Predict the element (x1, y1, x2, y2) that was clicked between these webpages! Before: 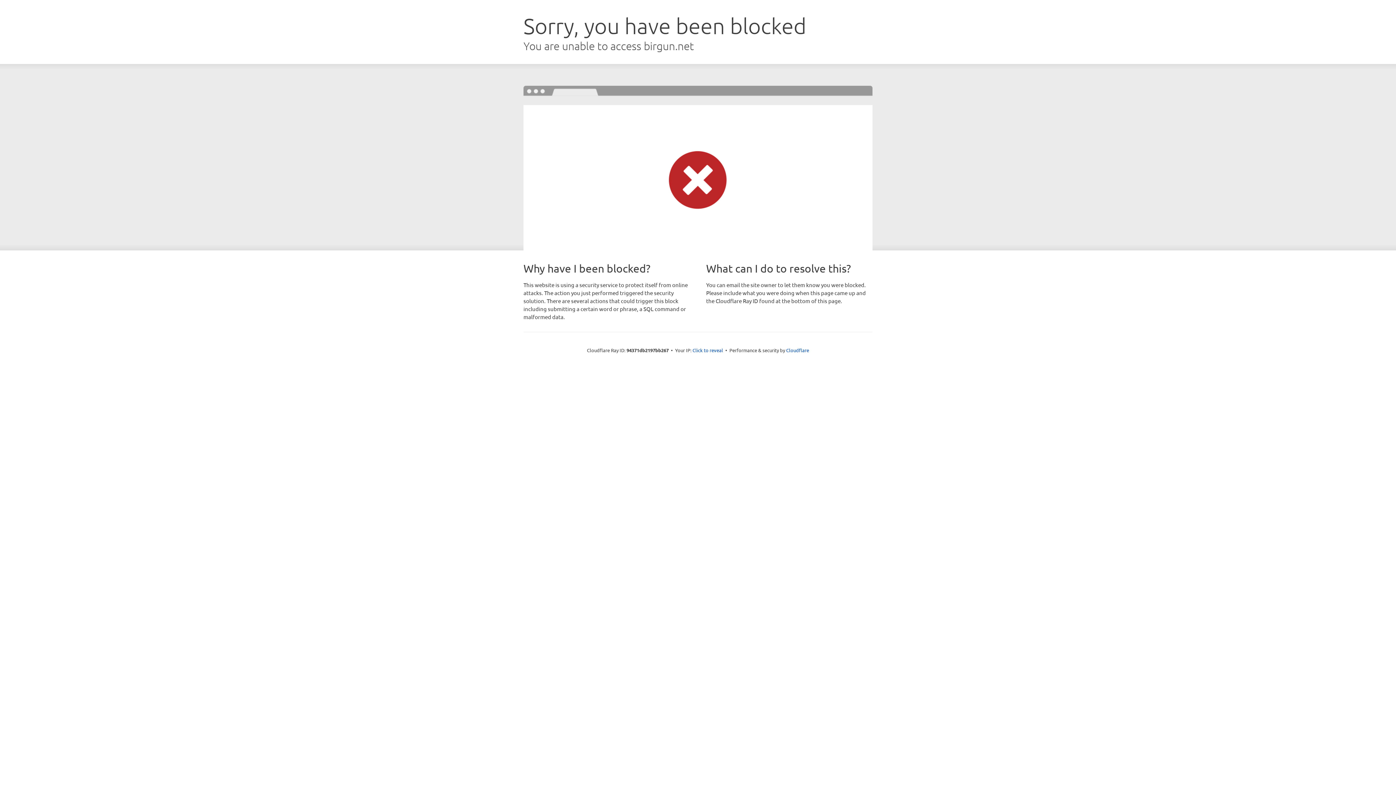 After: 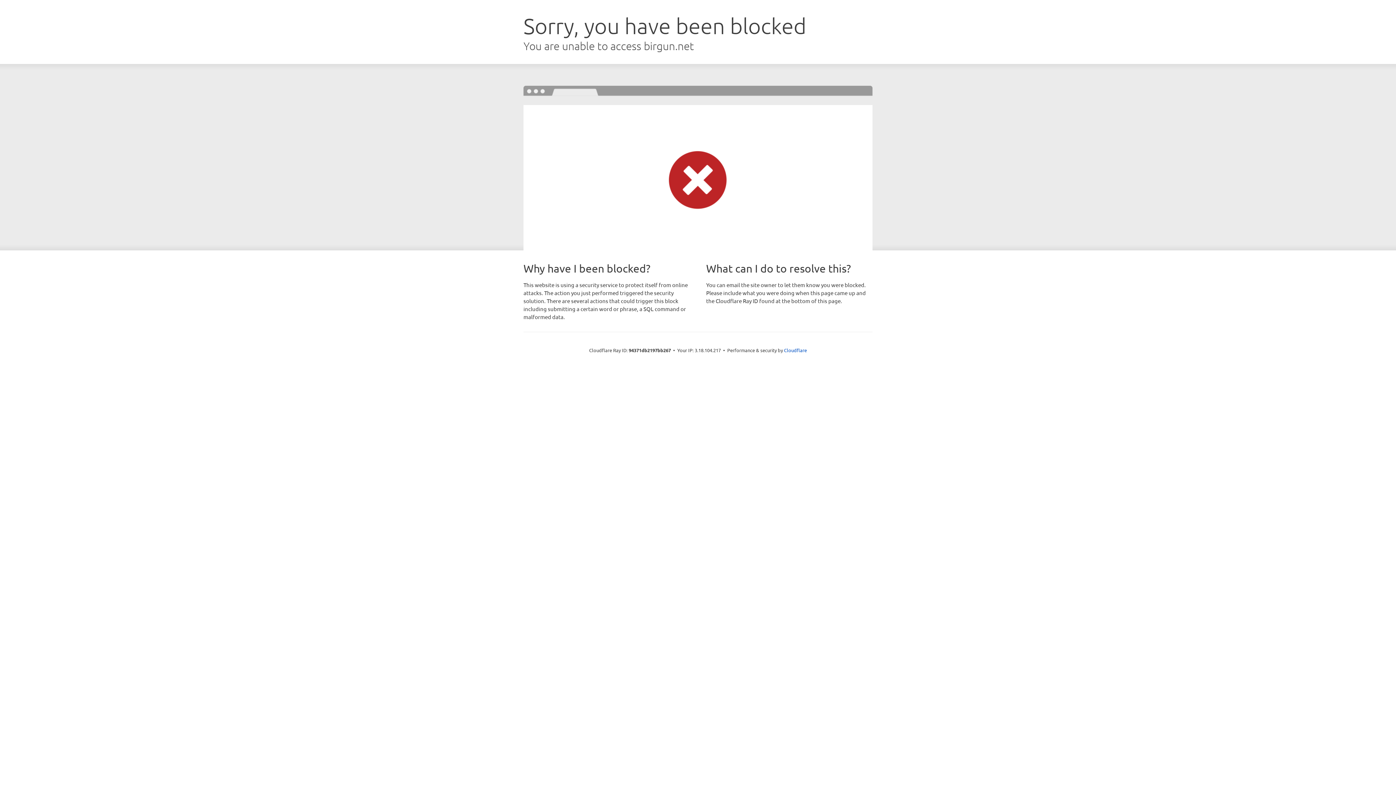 Action: label: Click to reveal bbox: (692, 346, 723, 353)